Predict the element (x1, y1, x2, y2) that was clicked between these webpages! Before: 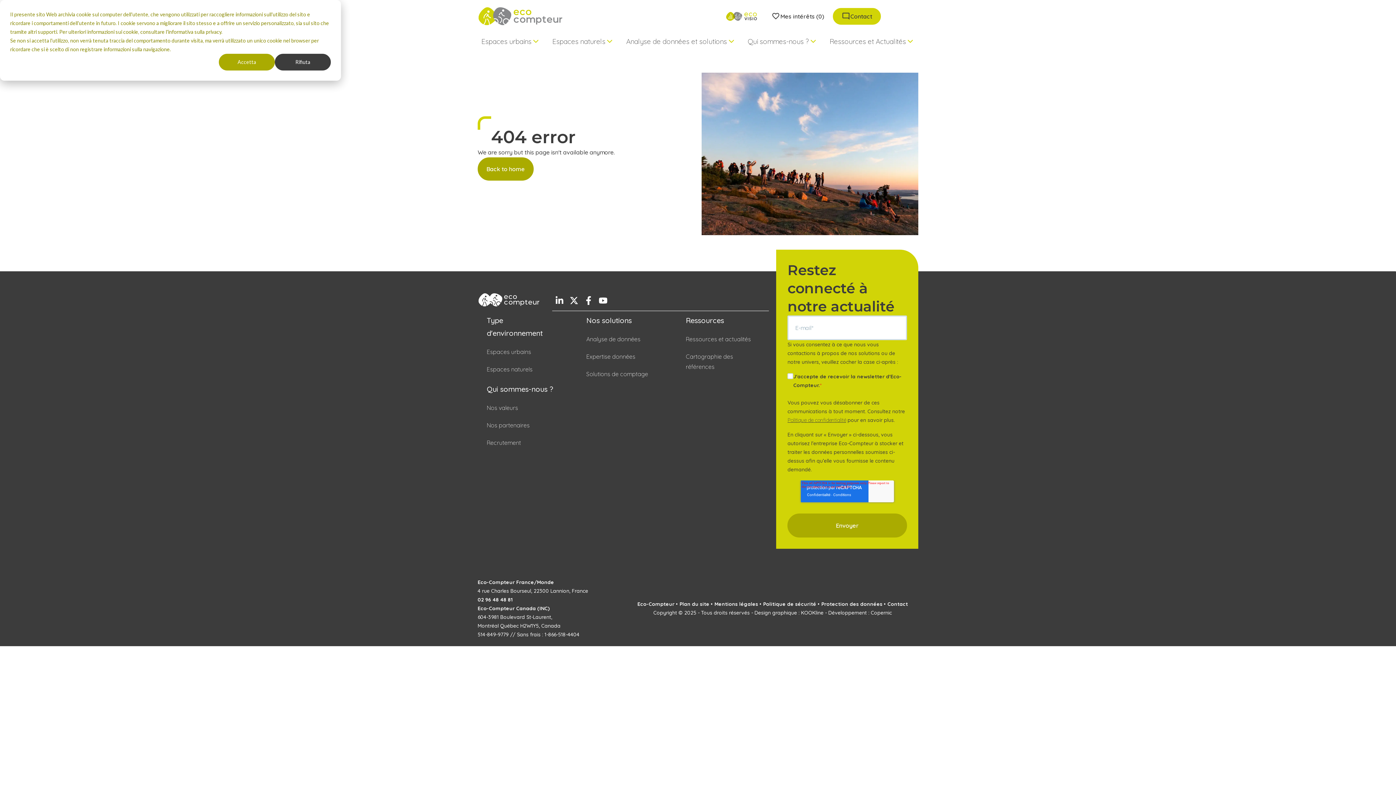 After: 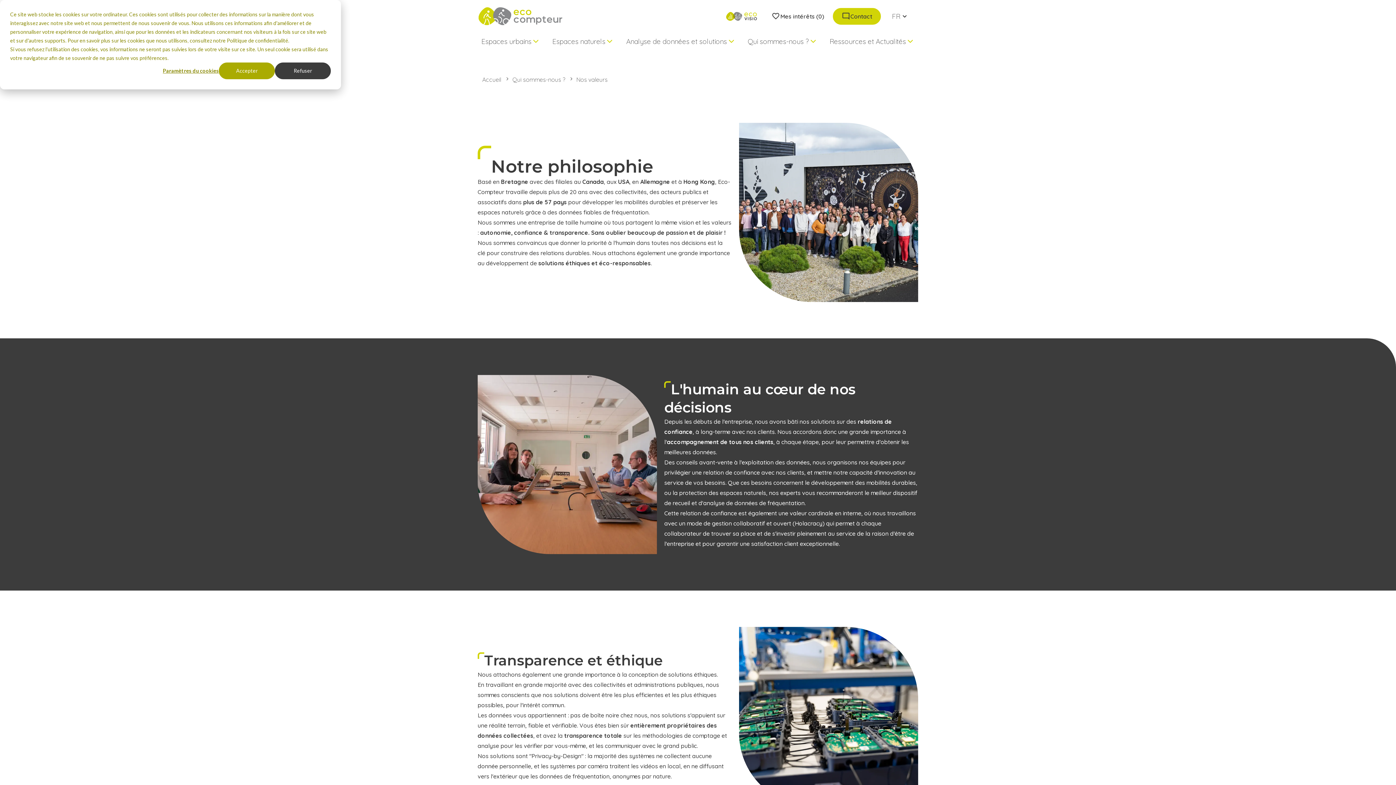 Action: bbox: (477, 399, 527, 416) label: Nos valeurs